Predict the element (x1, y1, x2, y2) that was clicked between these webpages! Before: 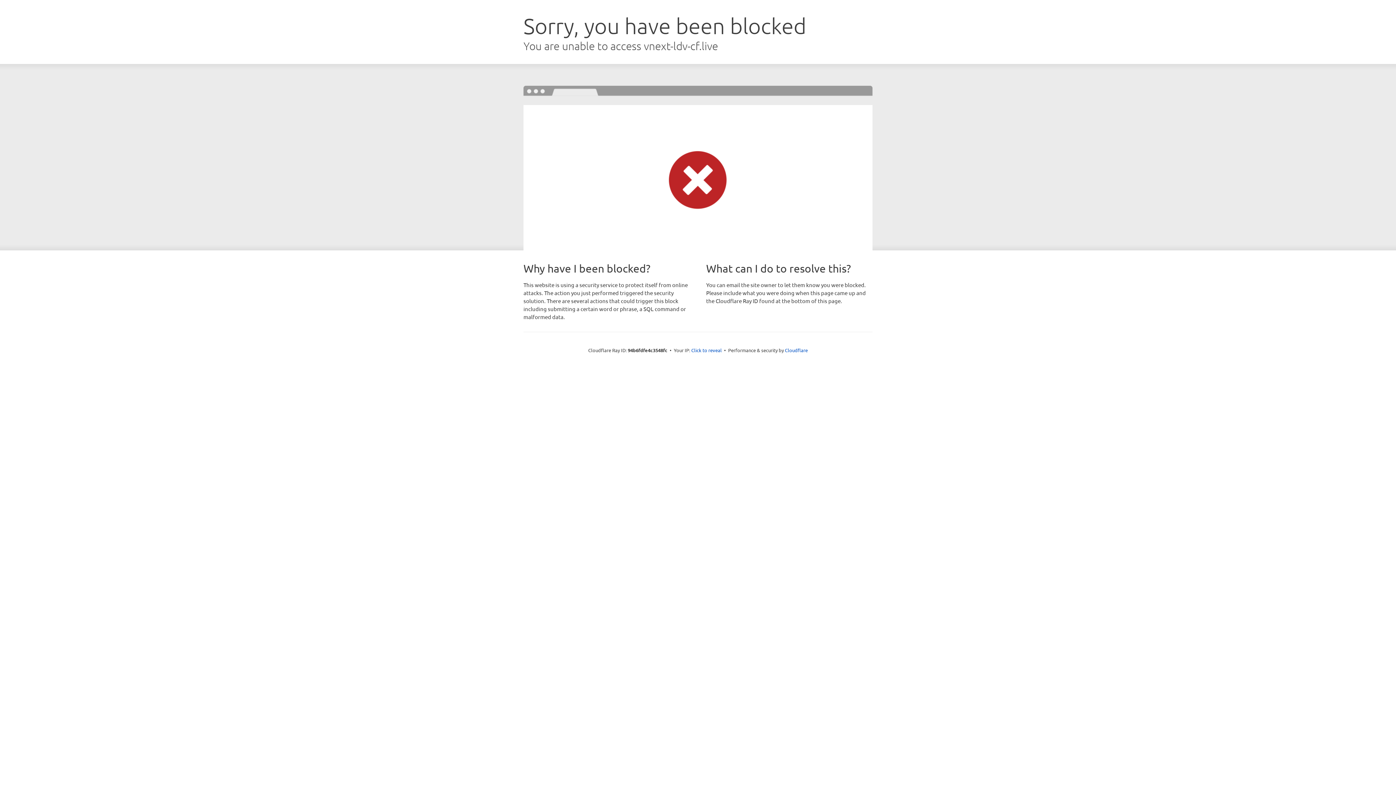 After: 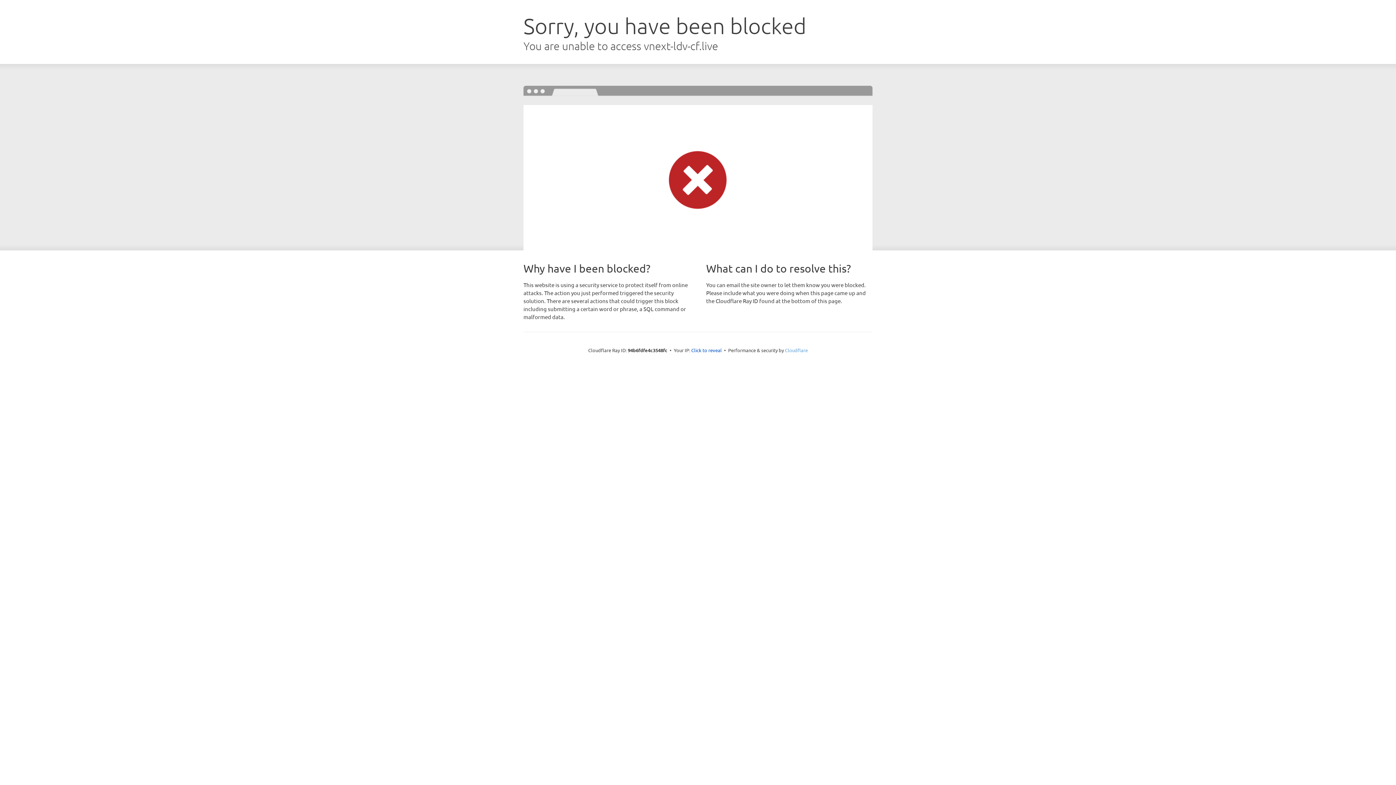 Action: label: Cloudflare bbox: (785, 347, 808, 353)